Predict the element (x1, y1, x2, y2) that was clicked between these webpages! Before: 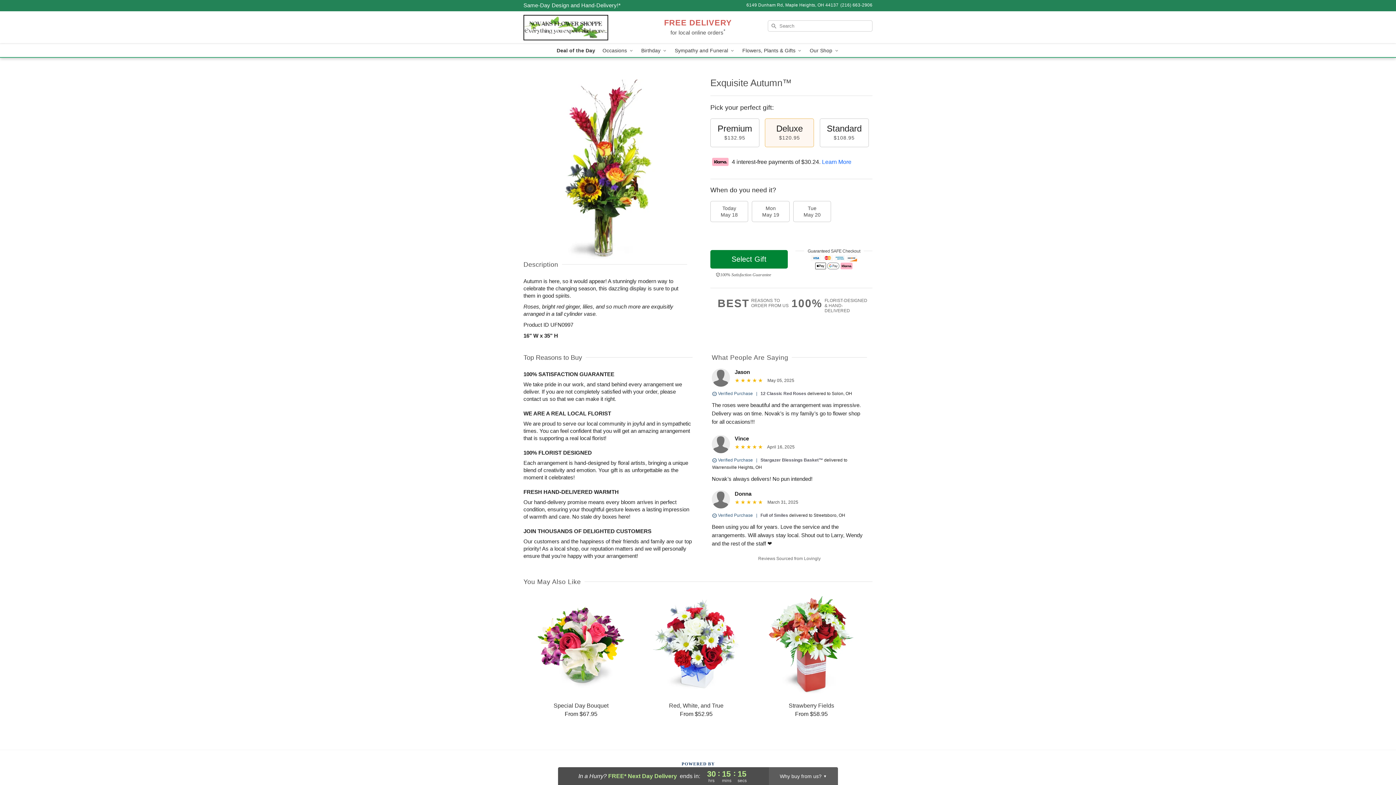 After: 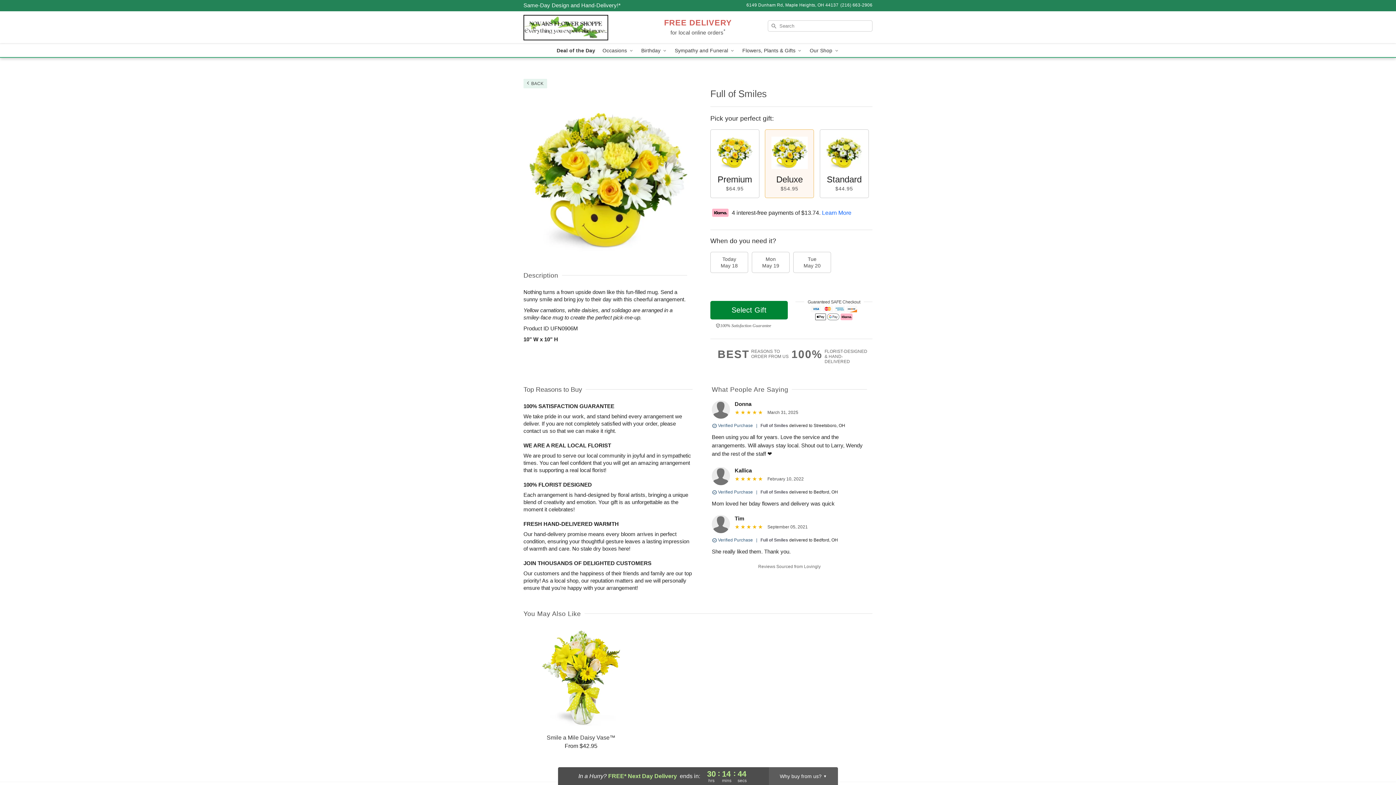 Action: label: Full of Smiles bbox: (760, 513, 788, 518)